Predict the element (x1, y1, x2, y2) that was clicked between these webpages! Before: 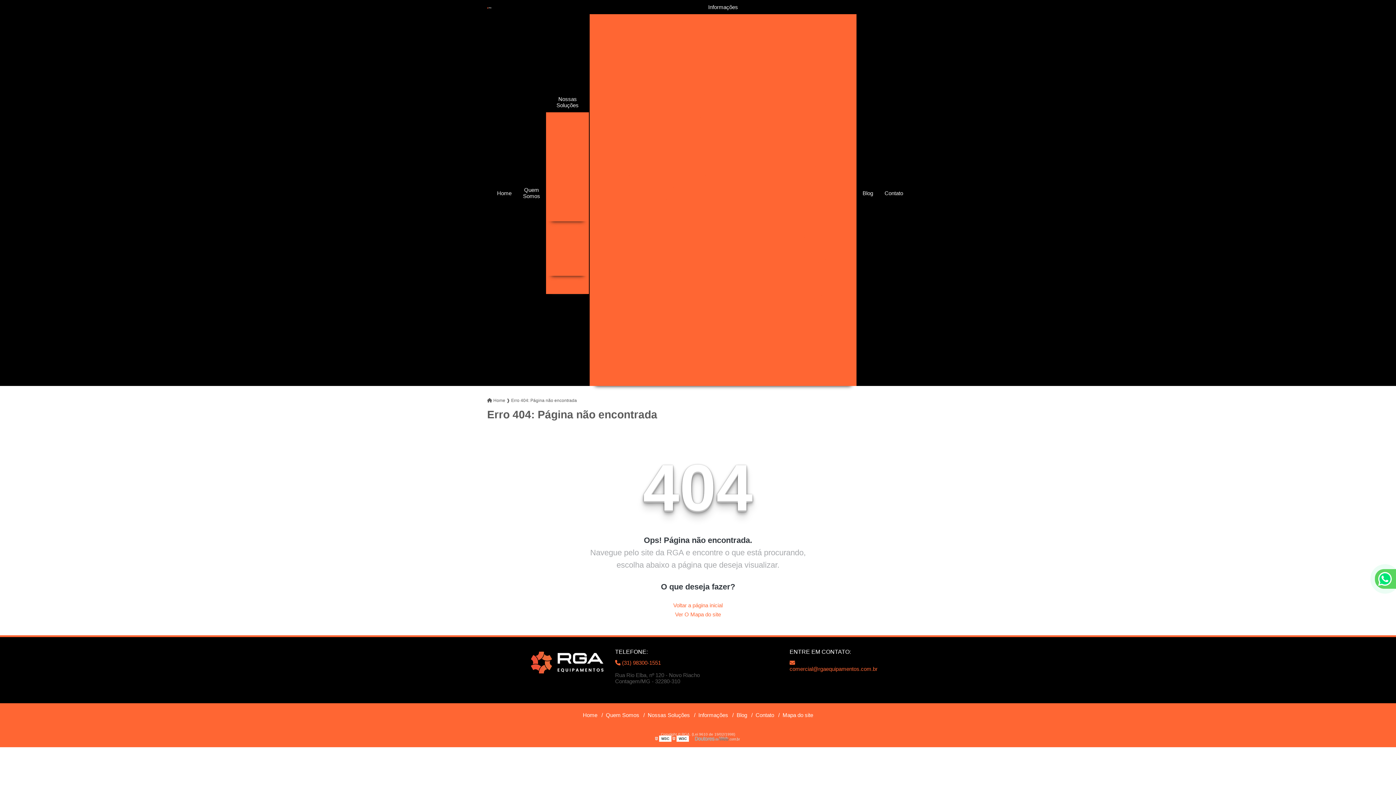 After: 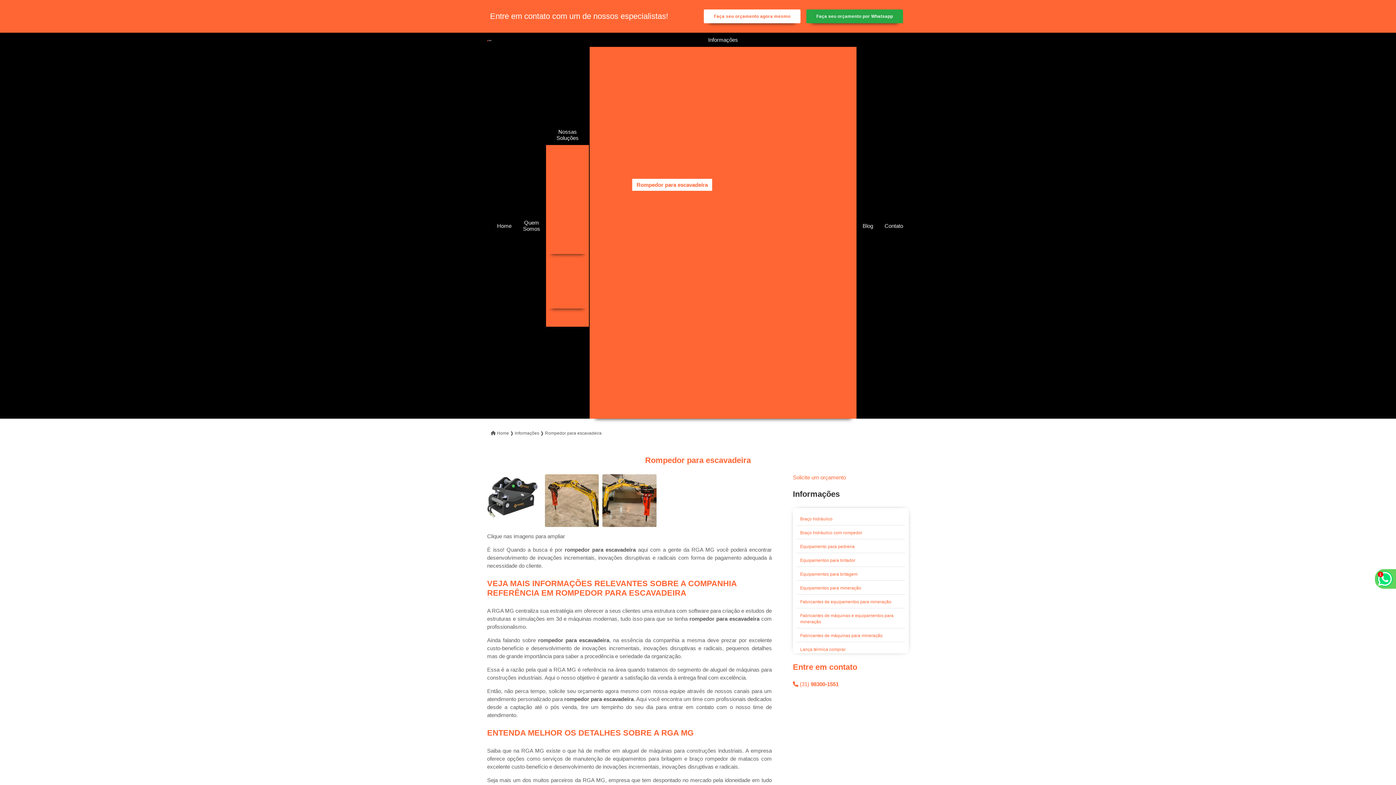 Action: label: Rompedor para escavadeira bbox: (634, 146, 710, 158)